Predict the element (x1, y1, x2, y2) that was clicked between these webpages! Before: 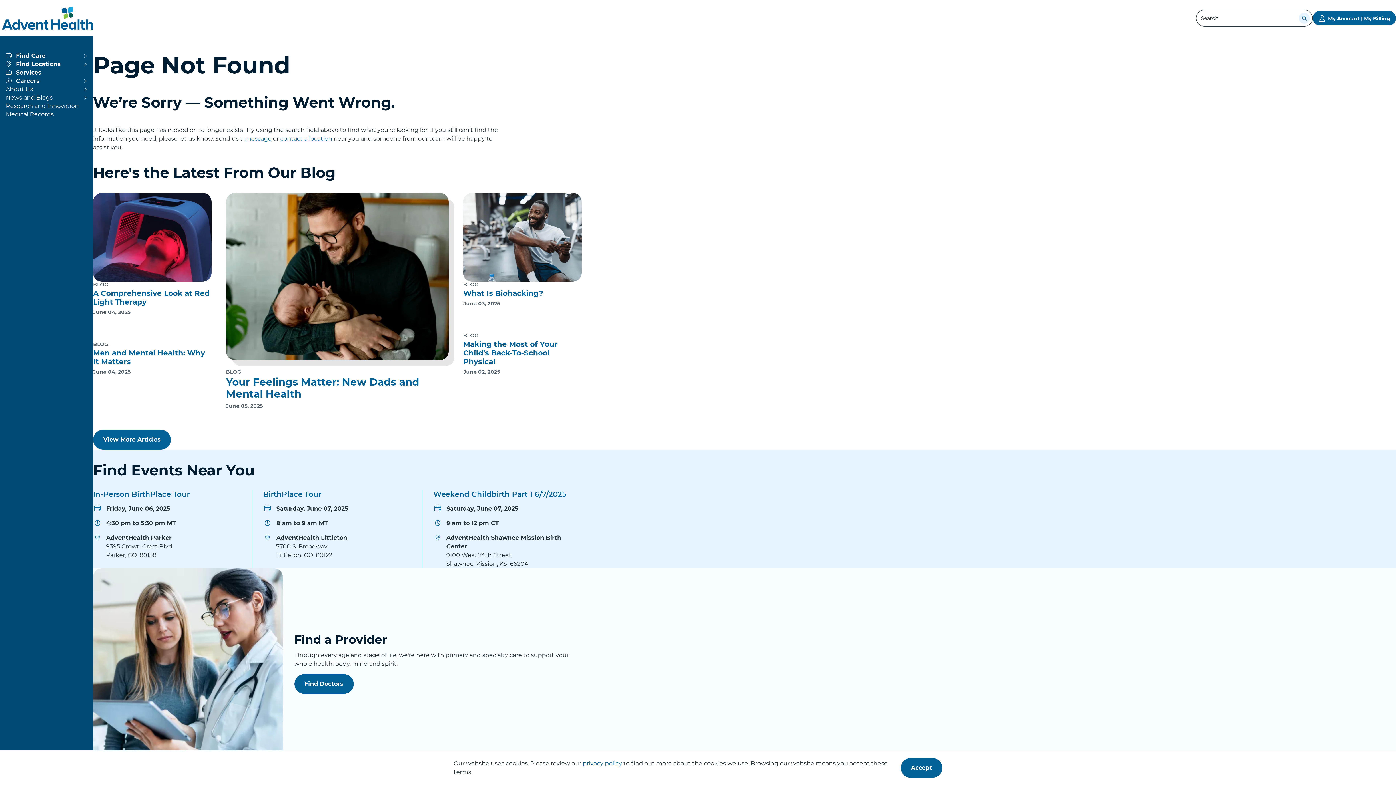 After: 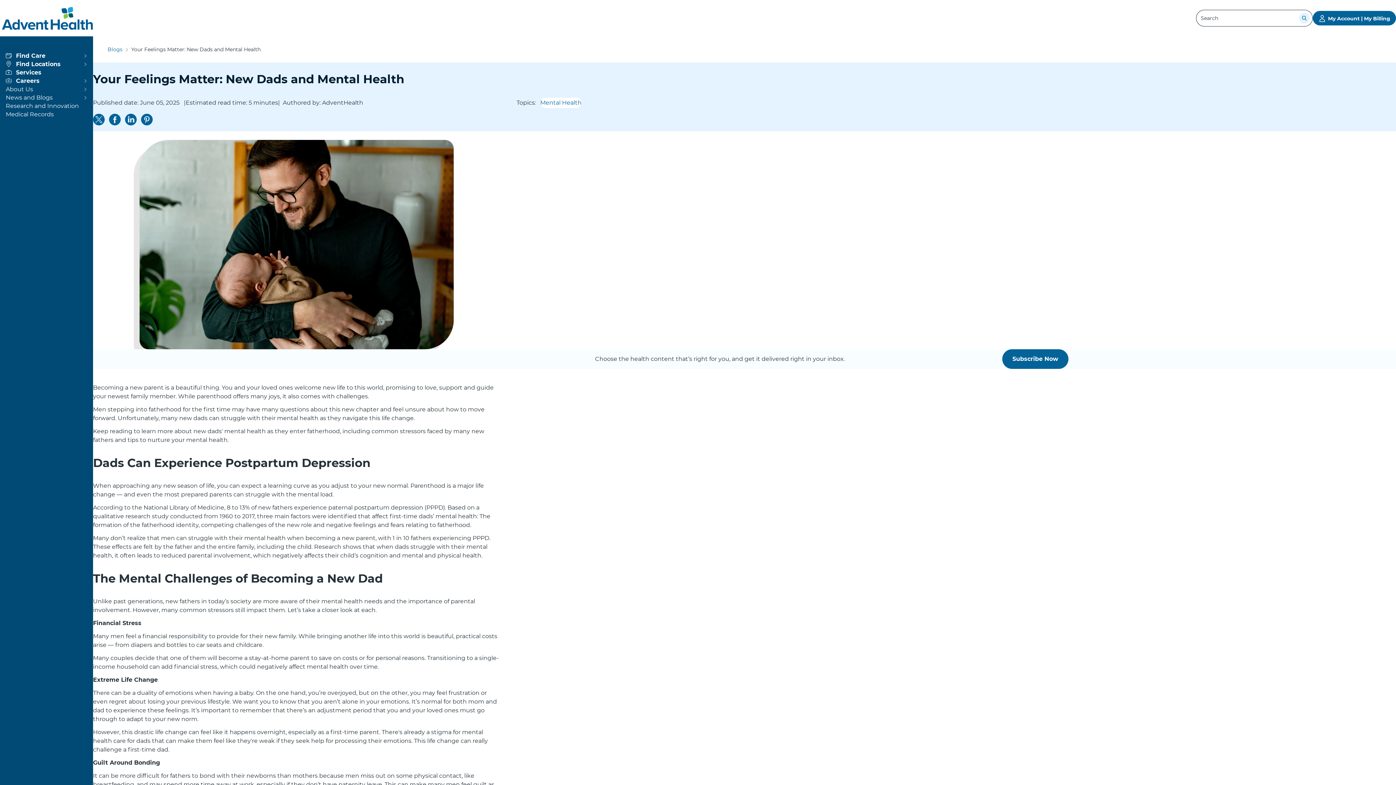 Action: label: Your Feelings Matter: New Dads and Mental Health bbox: (226, 375, 419, 400)